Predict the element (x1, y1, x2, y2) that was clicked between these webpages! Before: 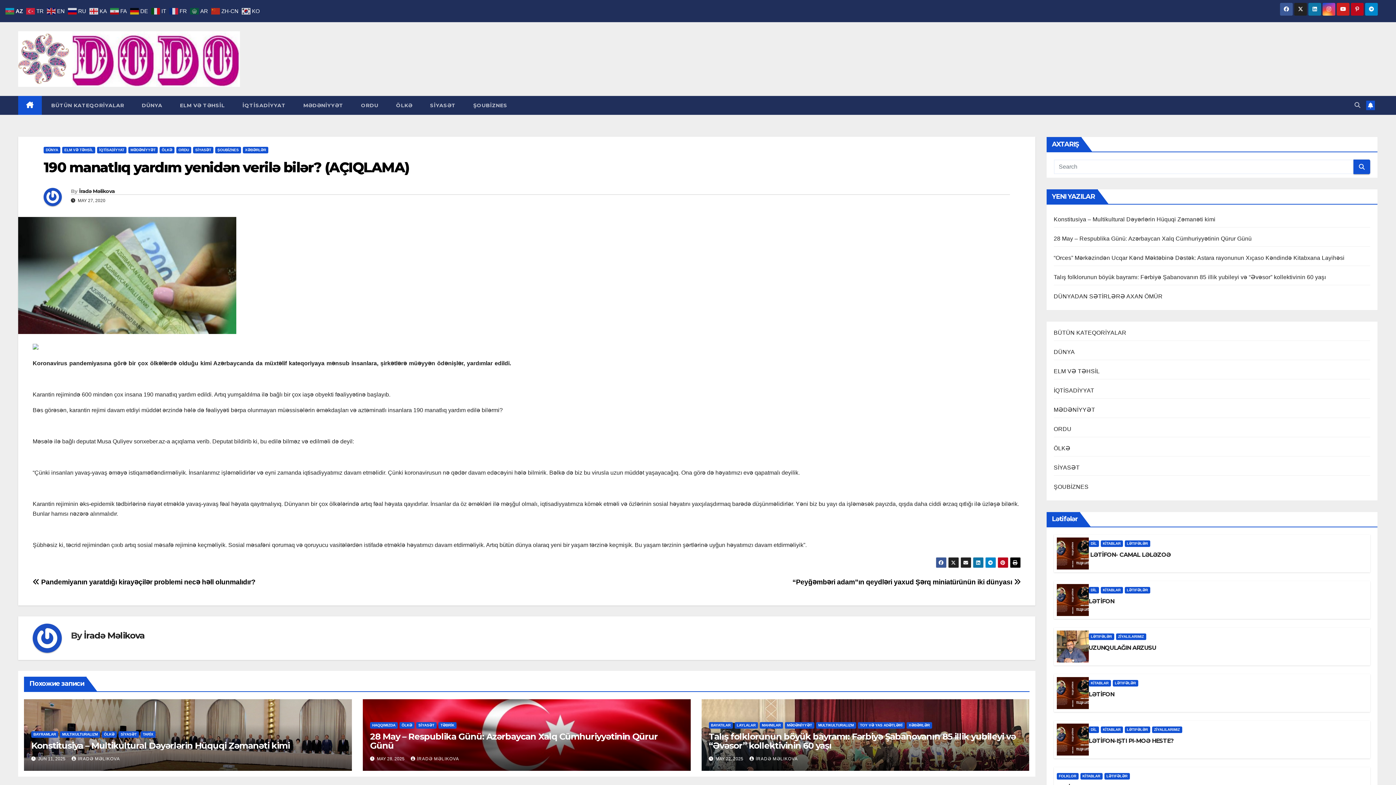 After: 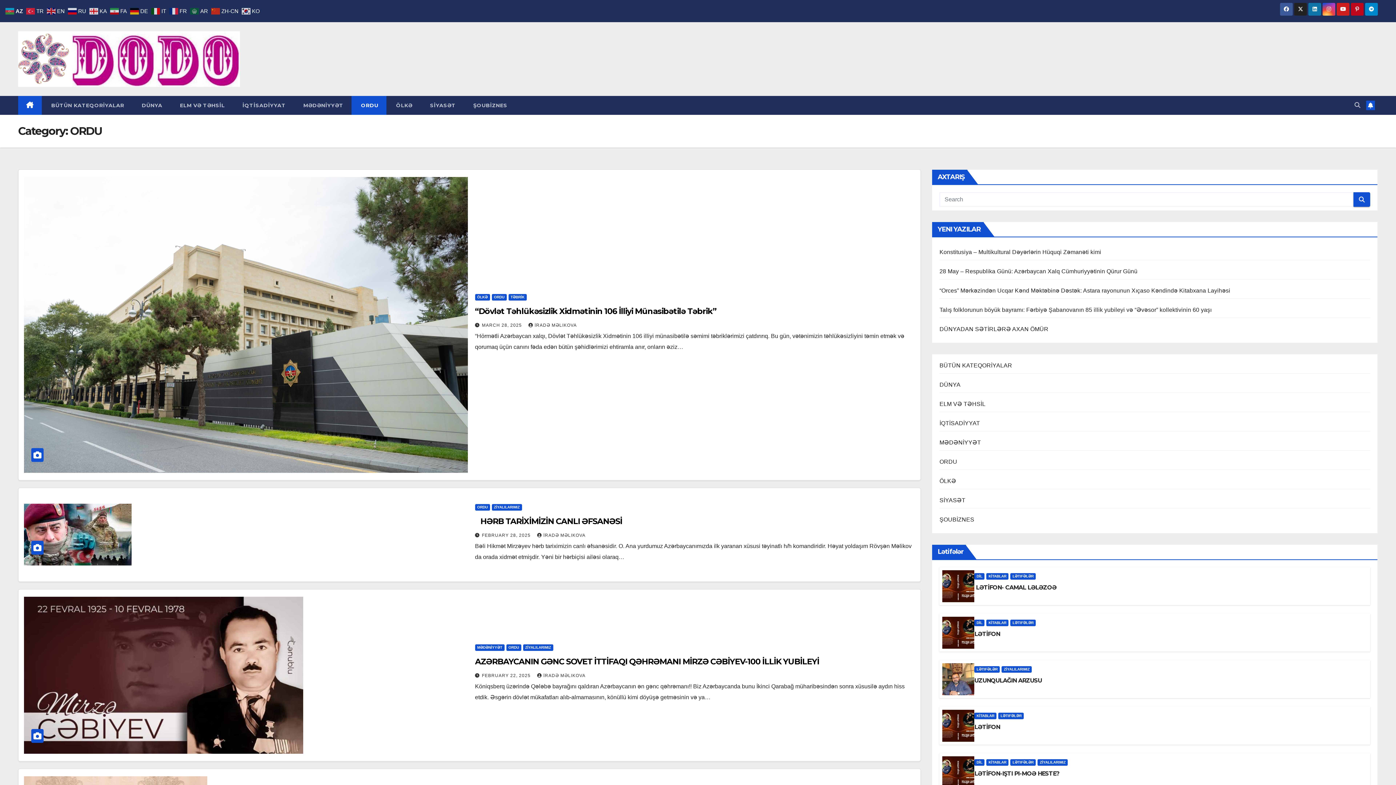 Action: bbox: (176, 146, 191, 153) label: ORDU